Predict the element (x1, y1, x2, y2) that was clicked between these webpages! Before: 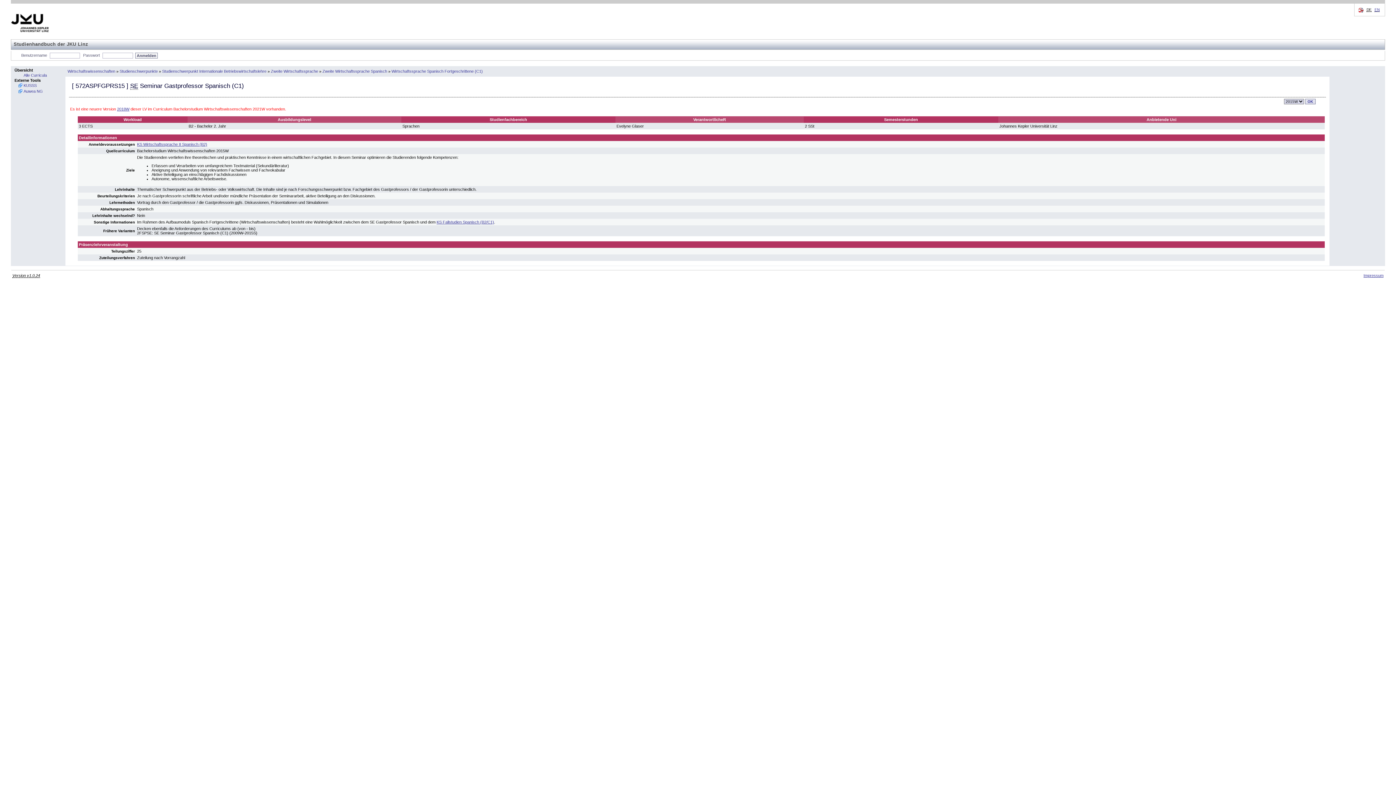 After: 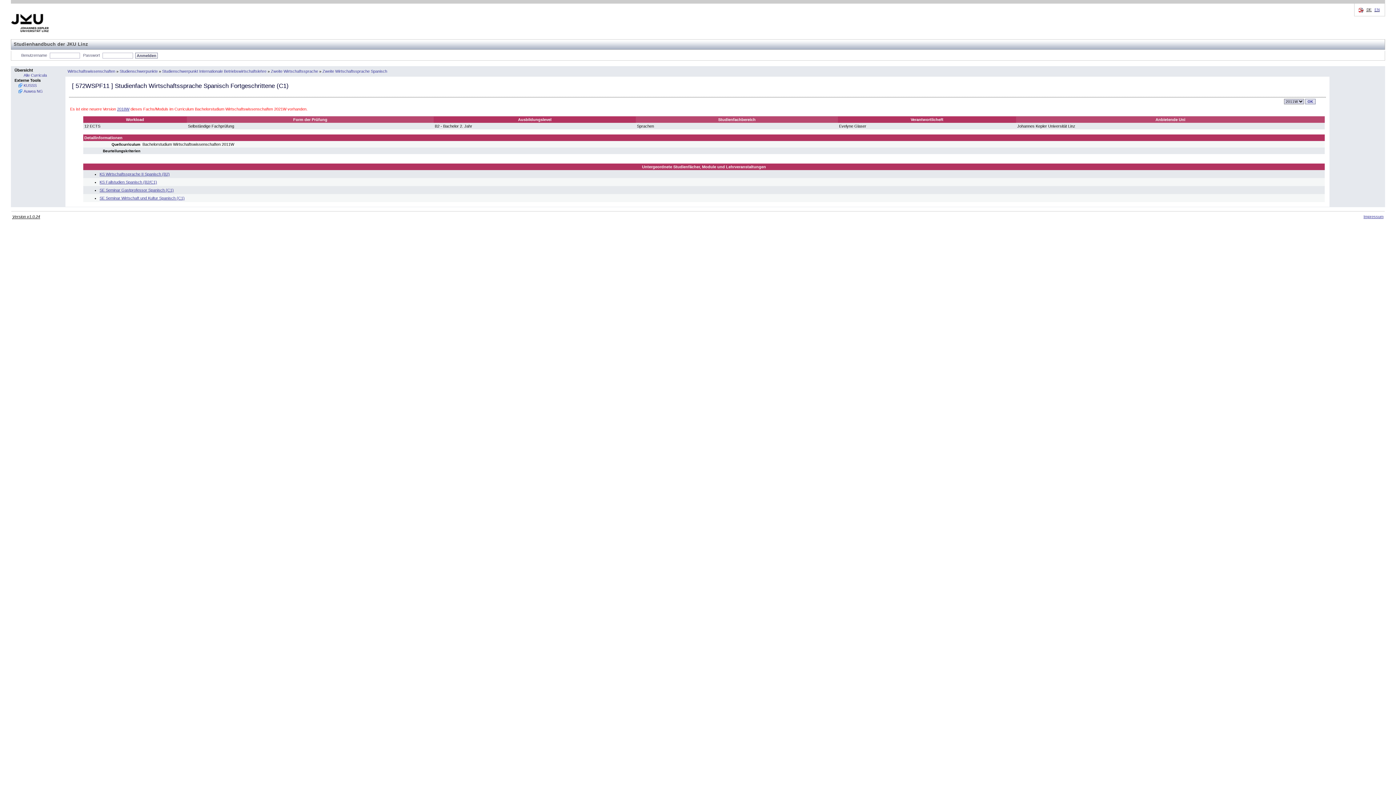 Action: bbox: (391, 69, 482, 73) label: Wirtschaftssprache Spanisch Fortgeschrittene (C1)